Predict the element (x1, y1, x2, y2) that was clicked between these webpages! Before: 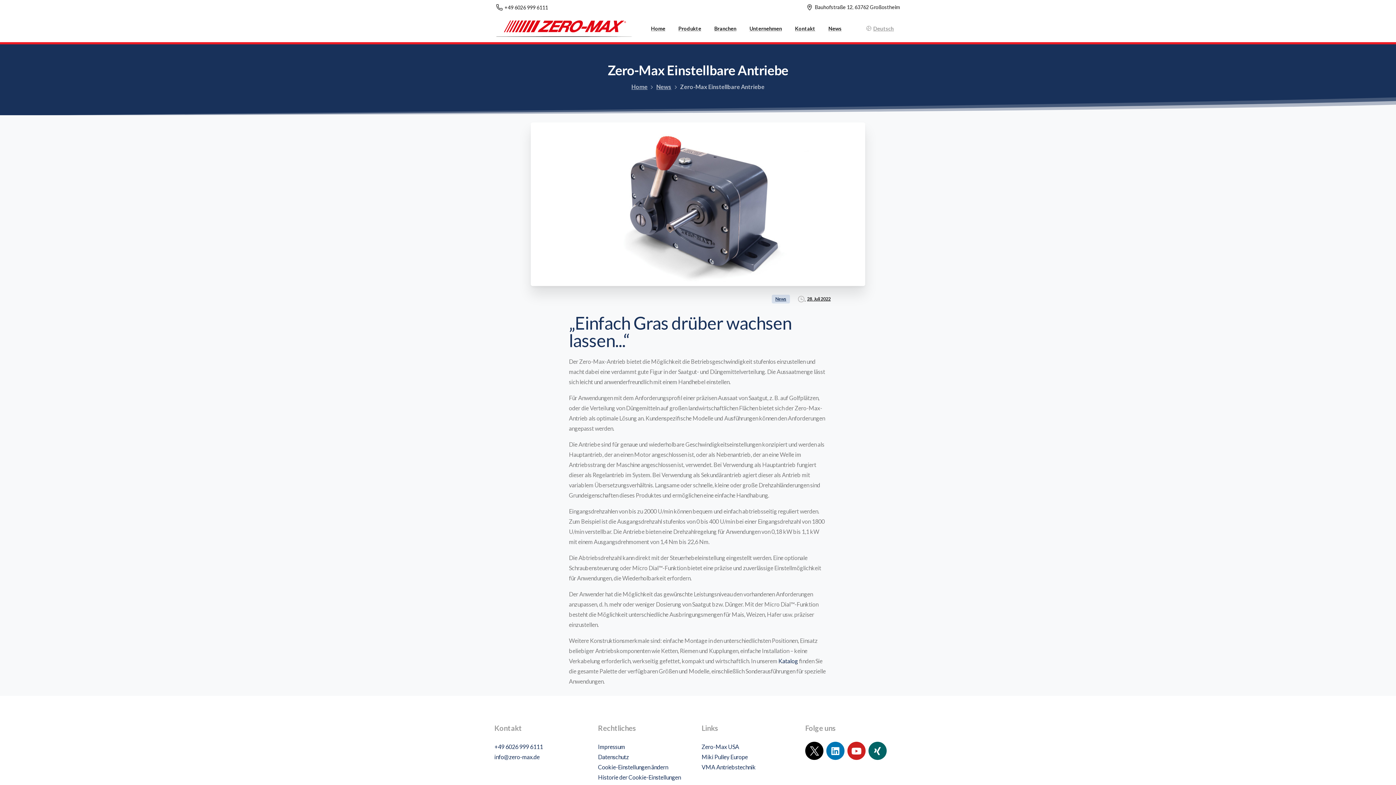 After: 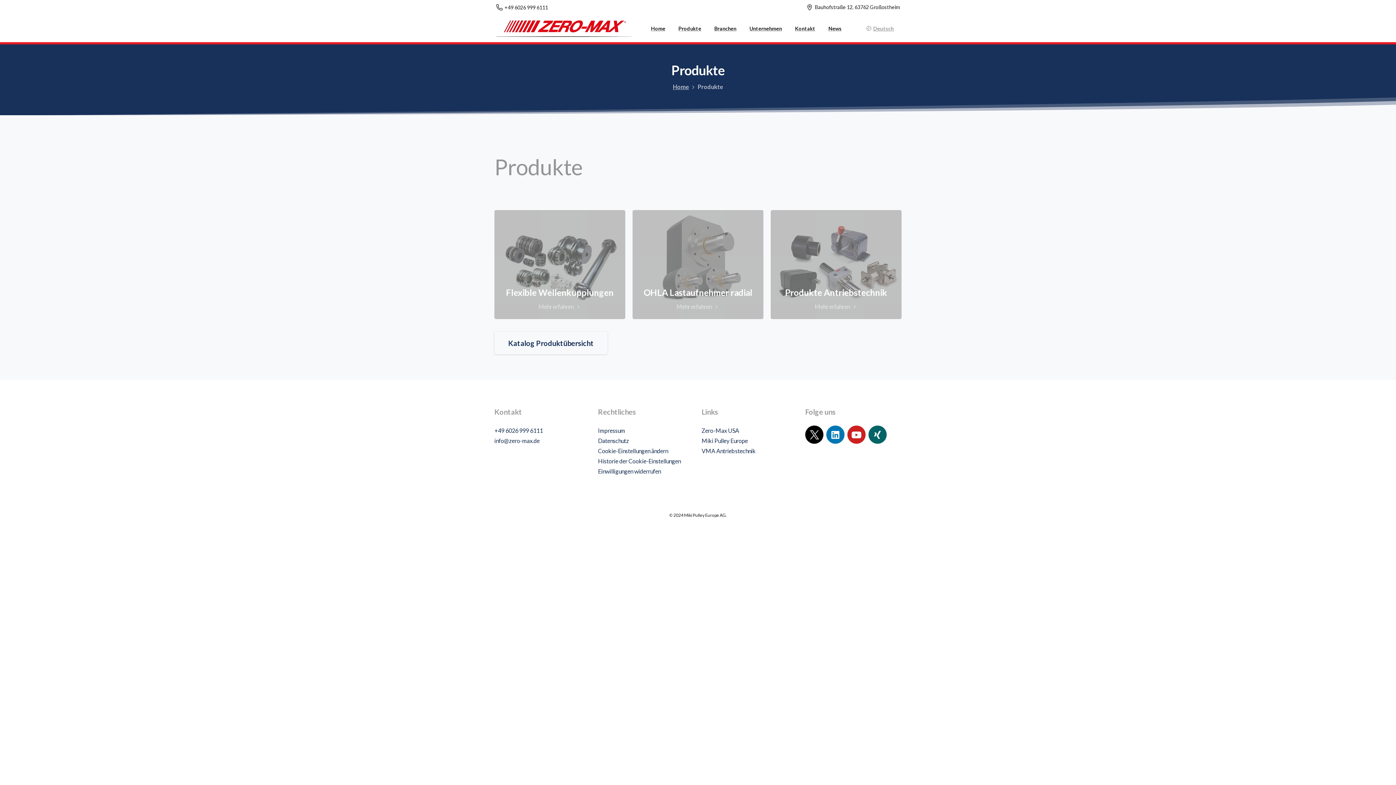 Action: bbox: (675, 20, 704, 36) label: Produkte